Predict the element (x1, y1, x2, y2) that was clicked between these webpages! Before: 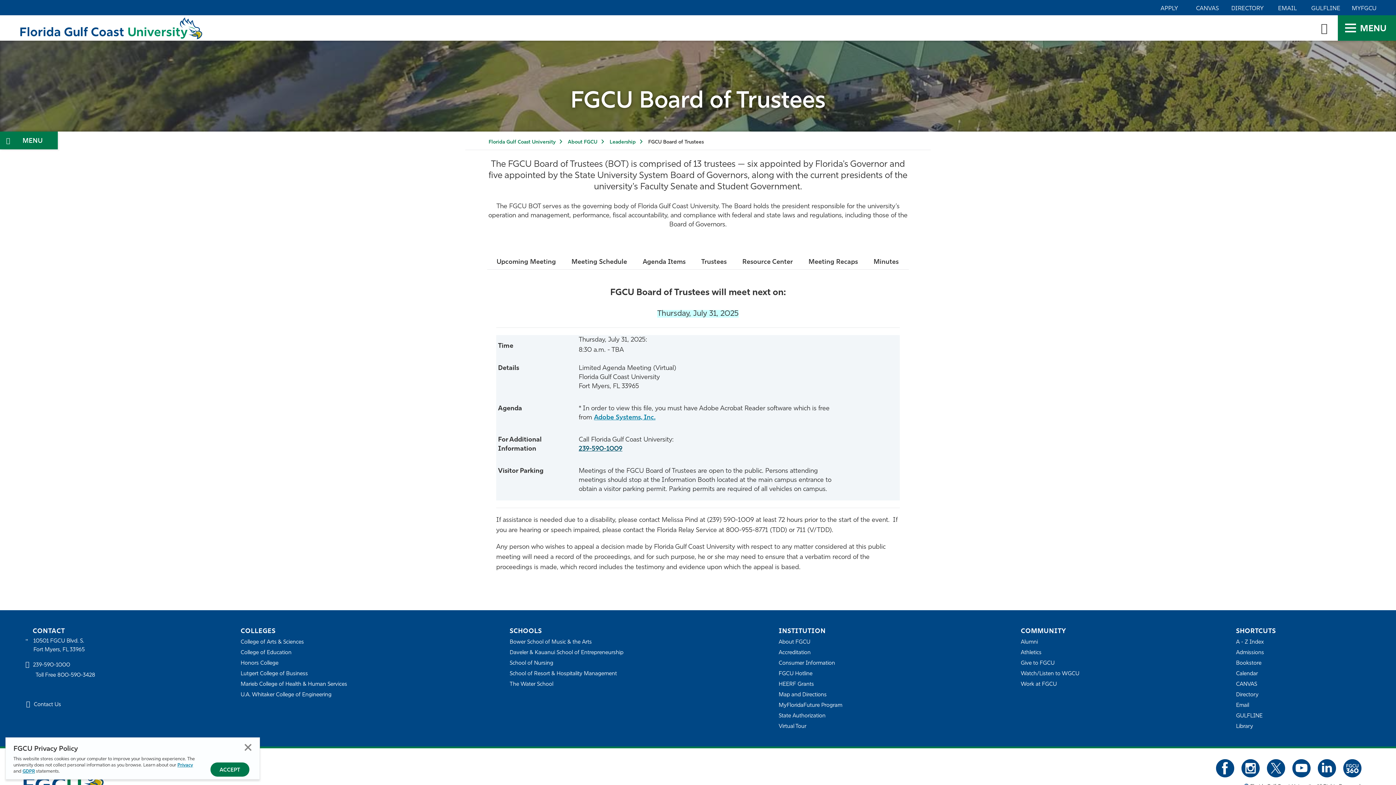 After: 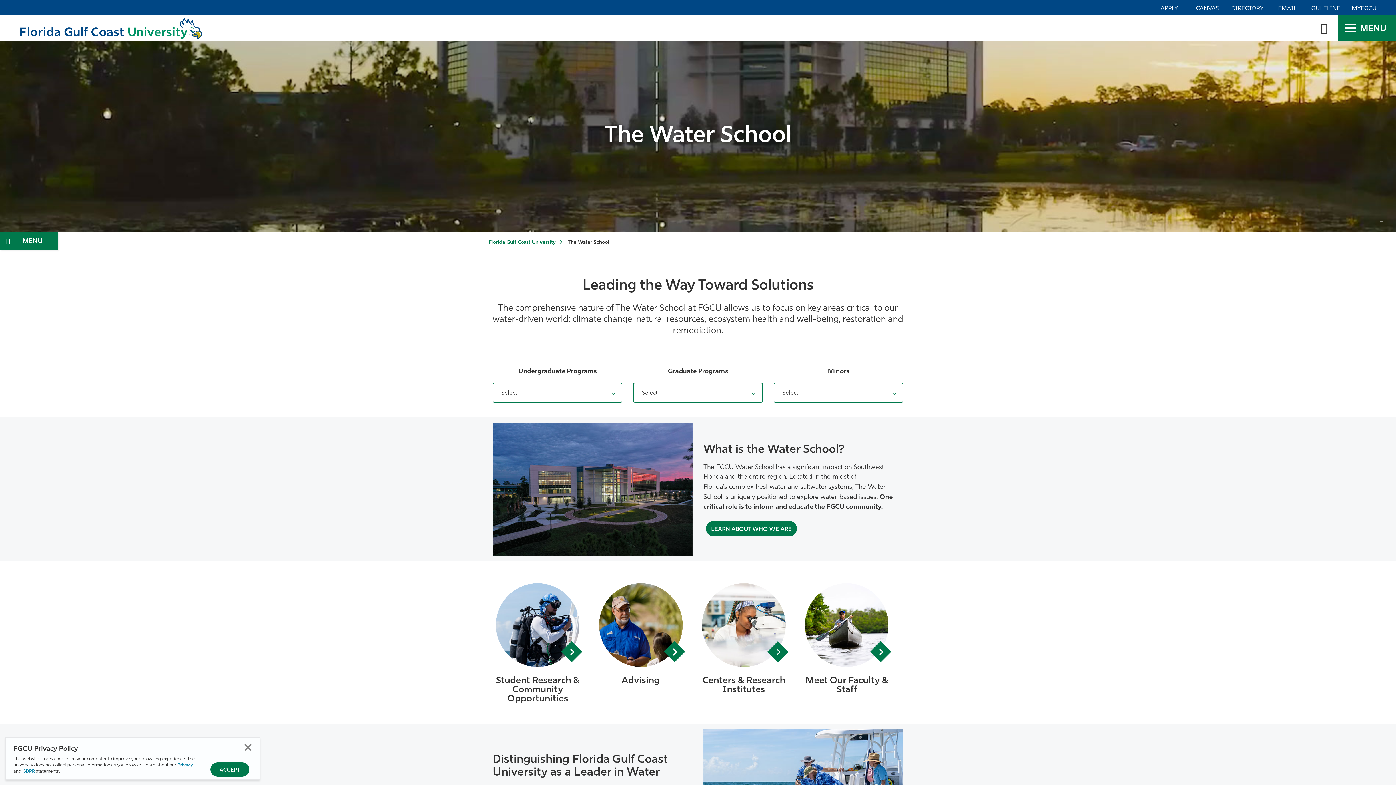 Action: label: The Water School bbox: (509, 680, 553, 690)